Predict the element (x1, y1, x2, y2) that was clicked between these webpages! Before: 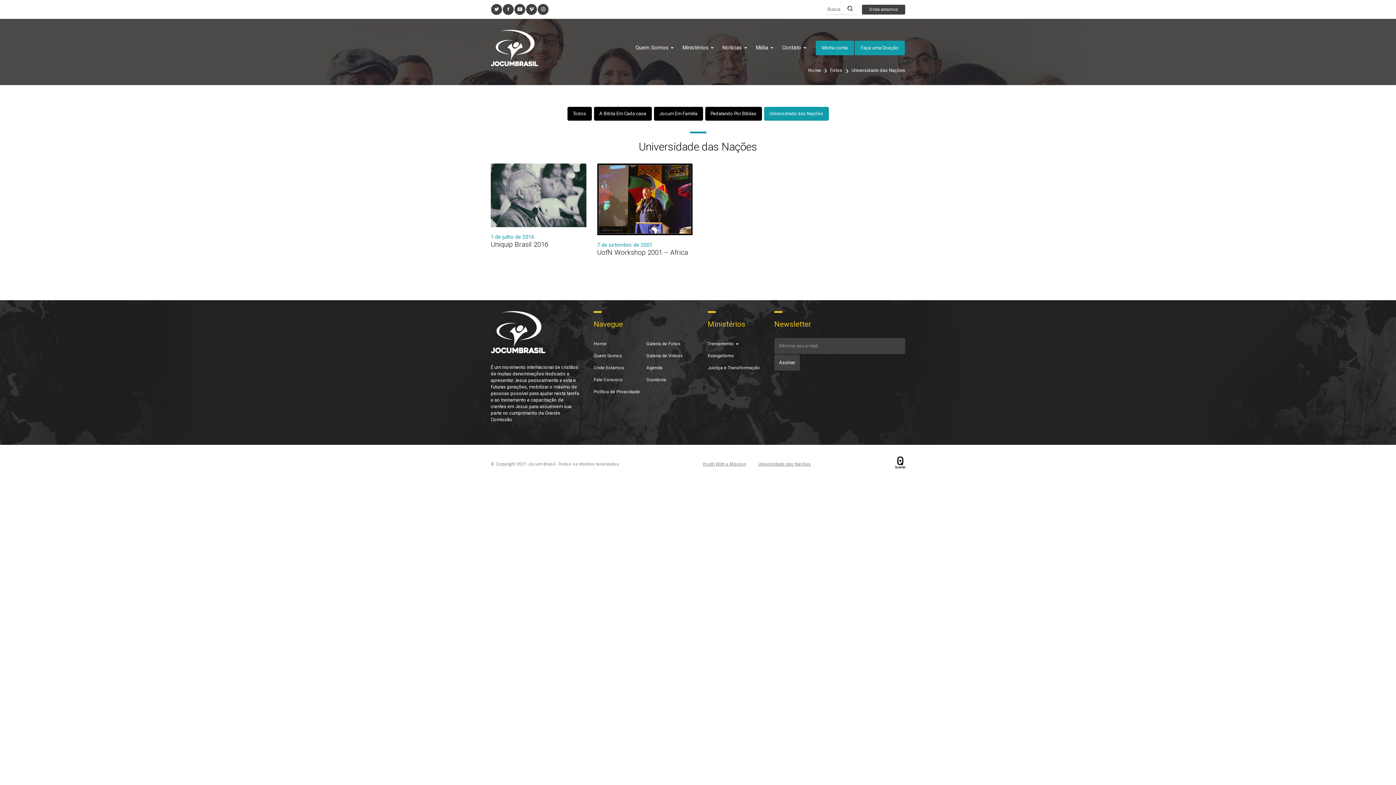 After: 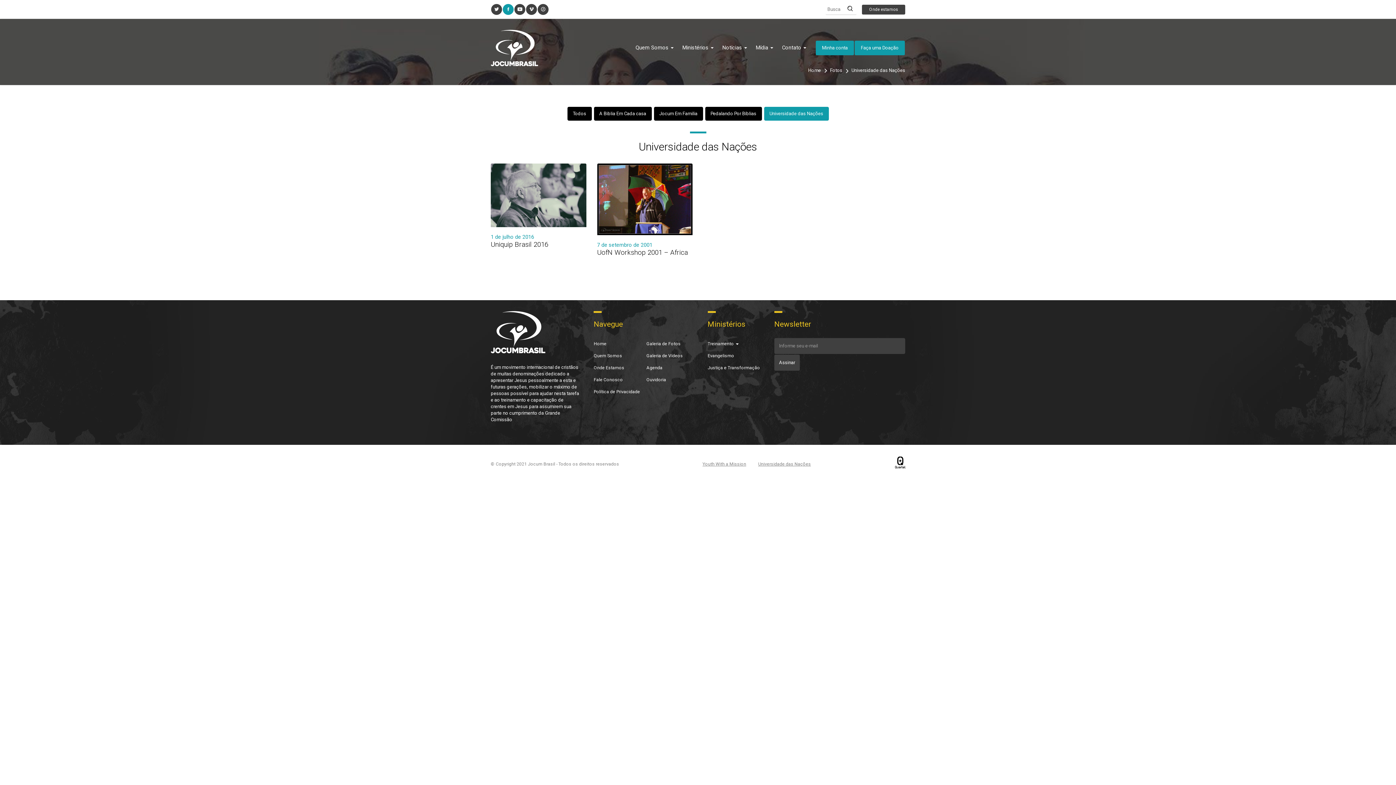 Action: bbox: (502, 4, 513, 14)